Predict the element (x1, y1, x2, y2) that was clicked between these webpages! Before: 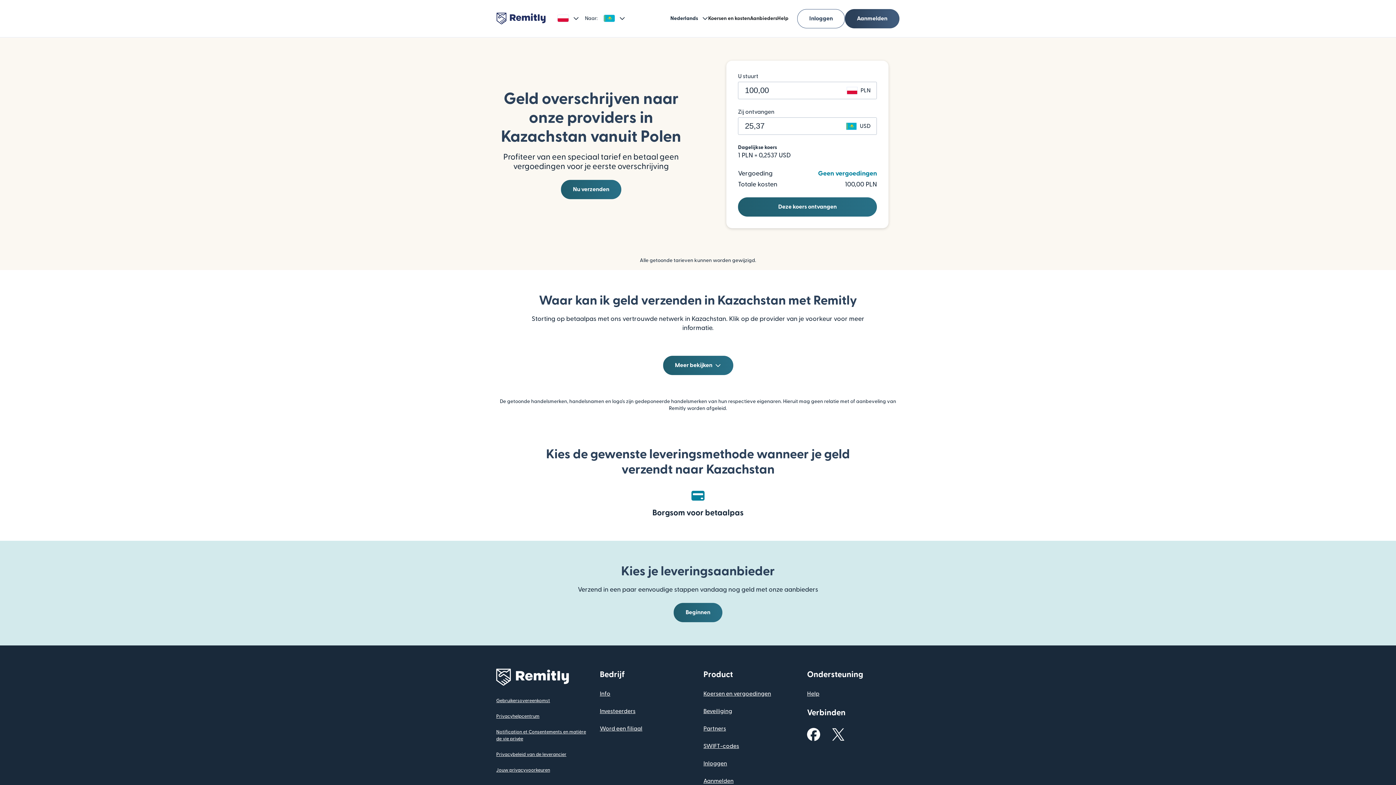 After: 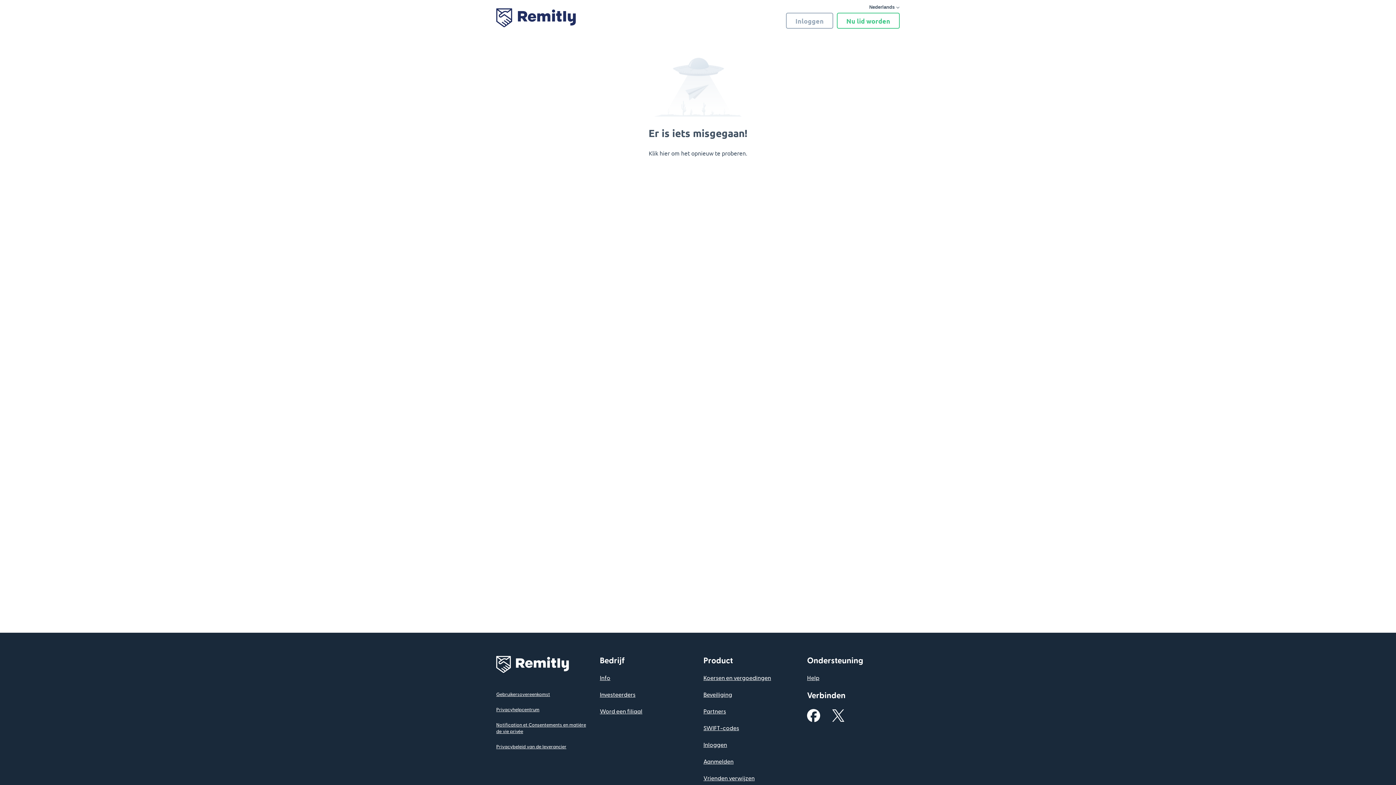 Action: bbox: (496, 714, 539, 719) label: Privacyhelpcentrum